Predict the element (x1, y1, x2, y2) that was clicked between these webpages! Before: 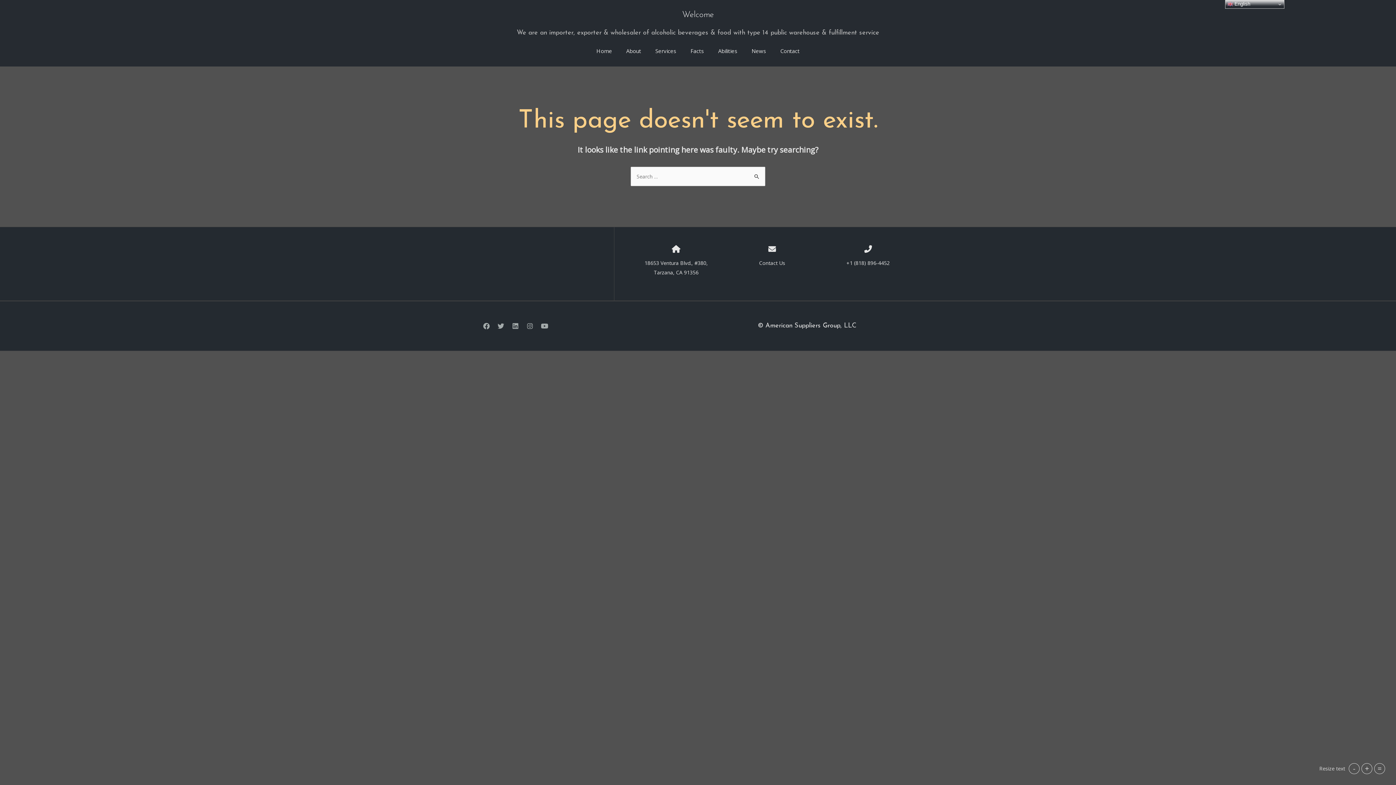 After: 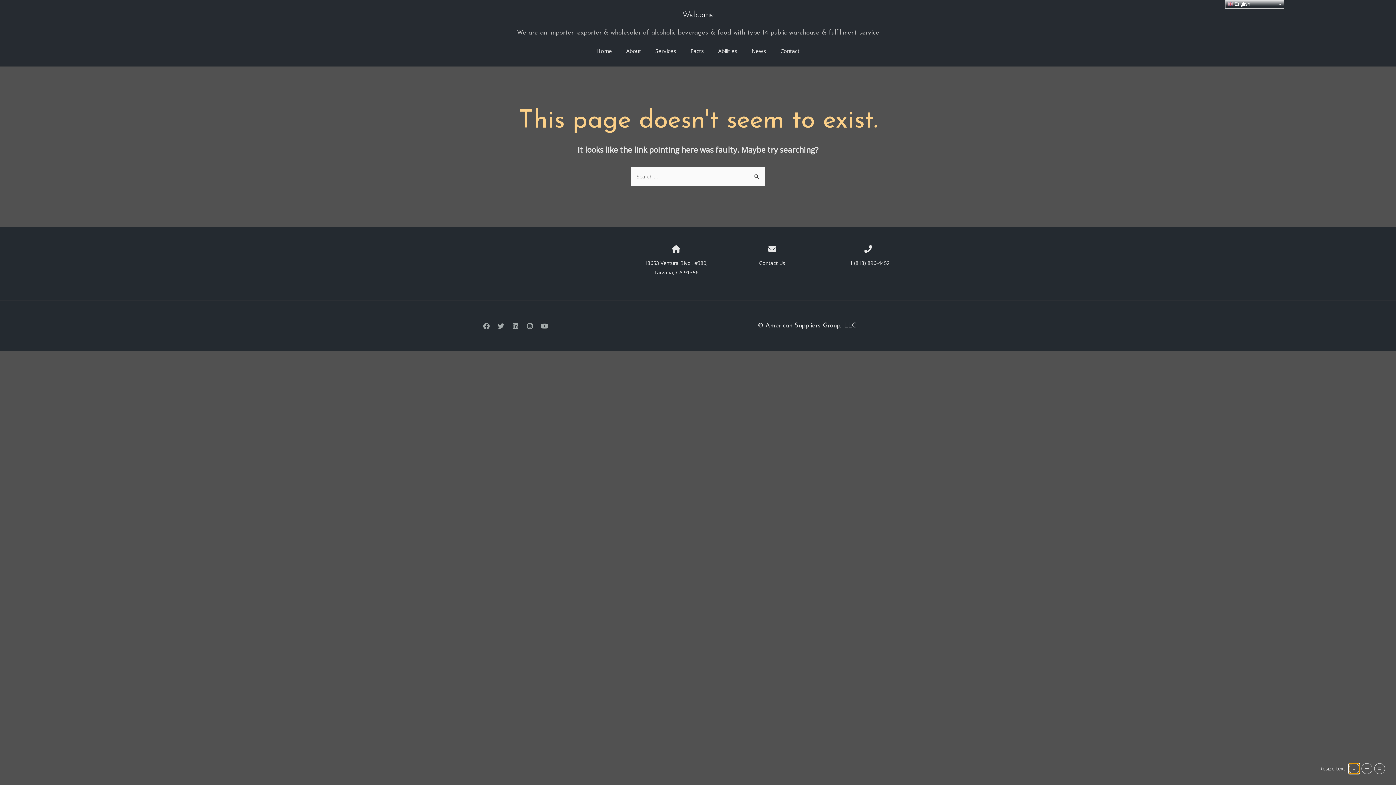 Action: label: Decrease text size bbox: (1349, 763, 1360, 774)